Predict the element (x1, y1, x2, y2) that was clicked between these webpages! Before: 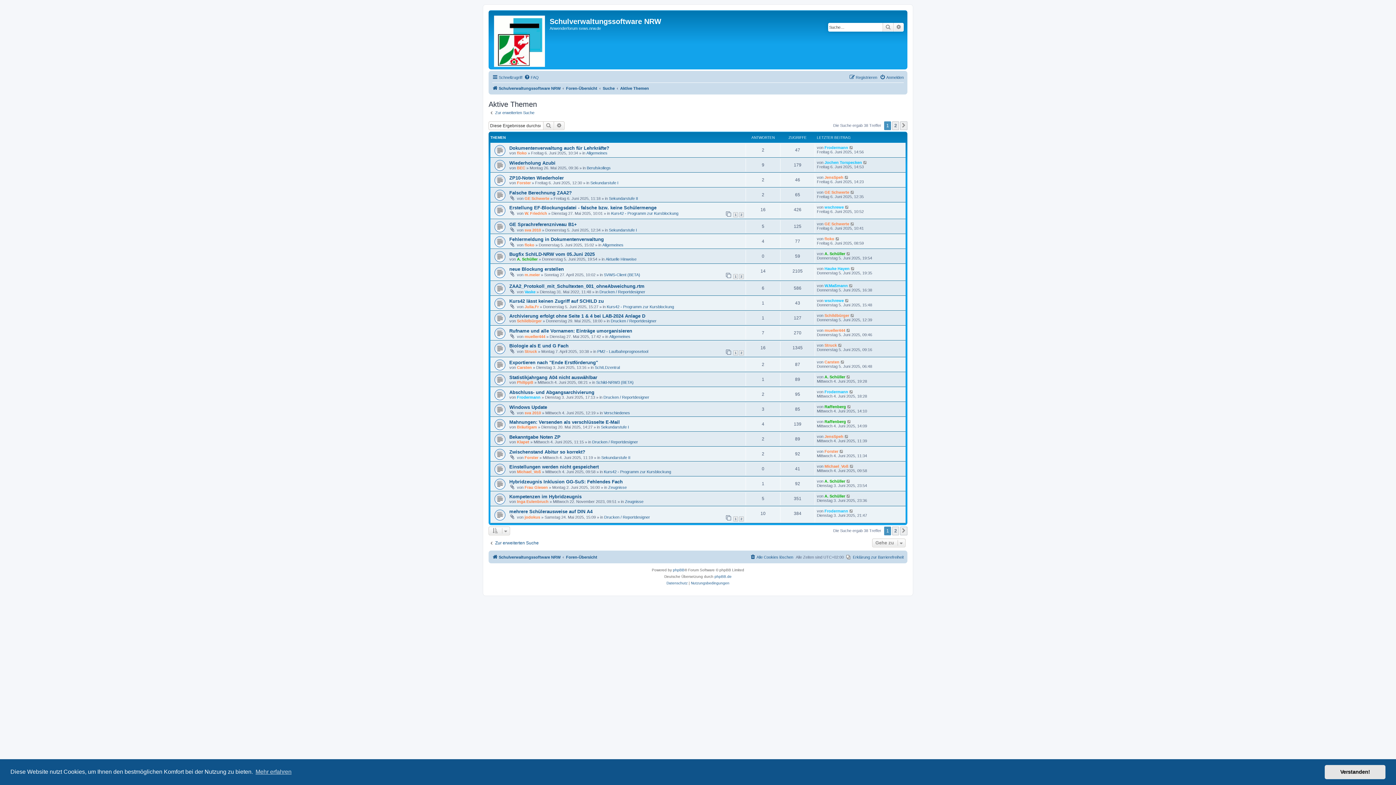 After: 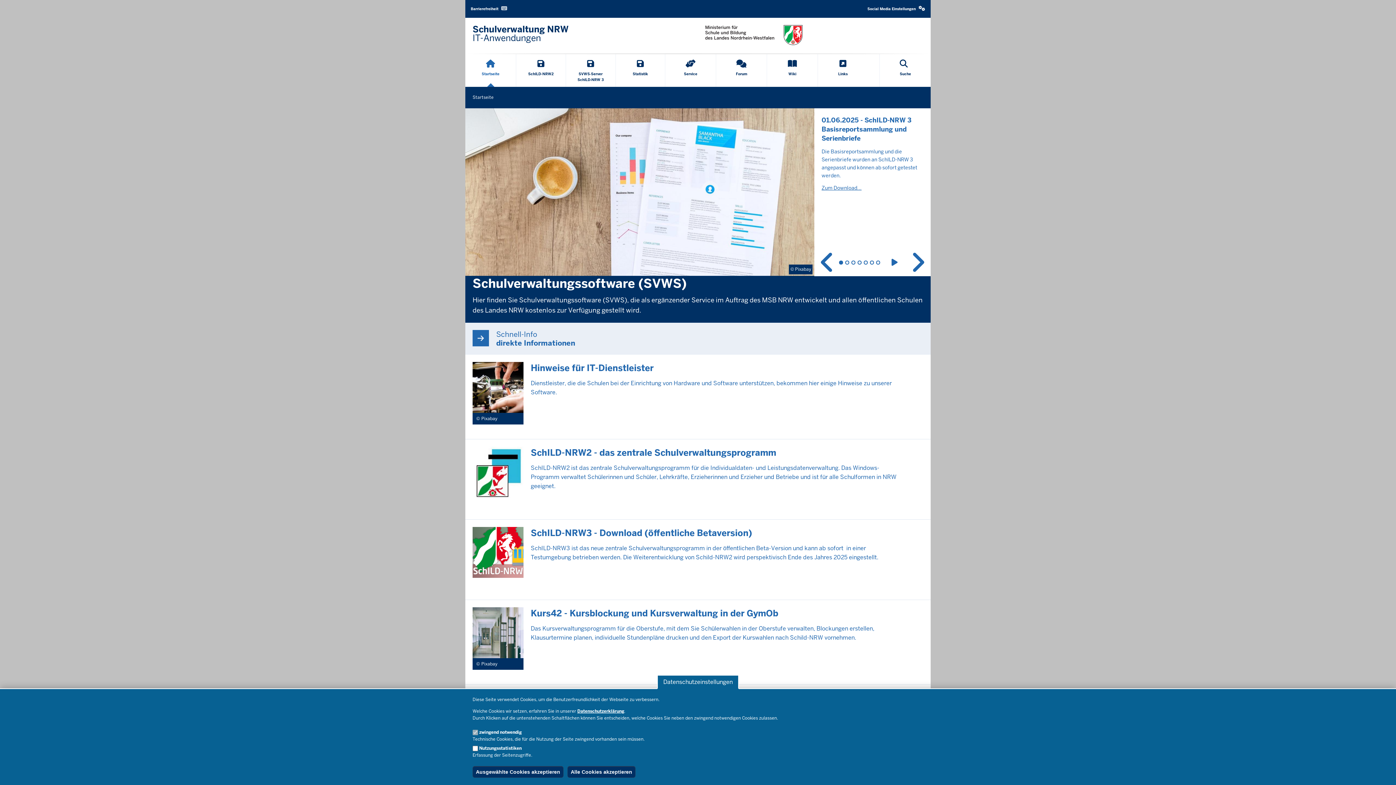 Action: bbox: (492, 553, 560, 561) label: Schulverwaltungssoftware NRW